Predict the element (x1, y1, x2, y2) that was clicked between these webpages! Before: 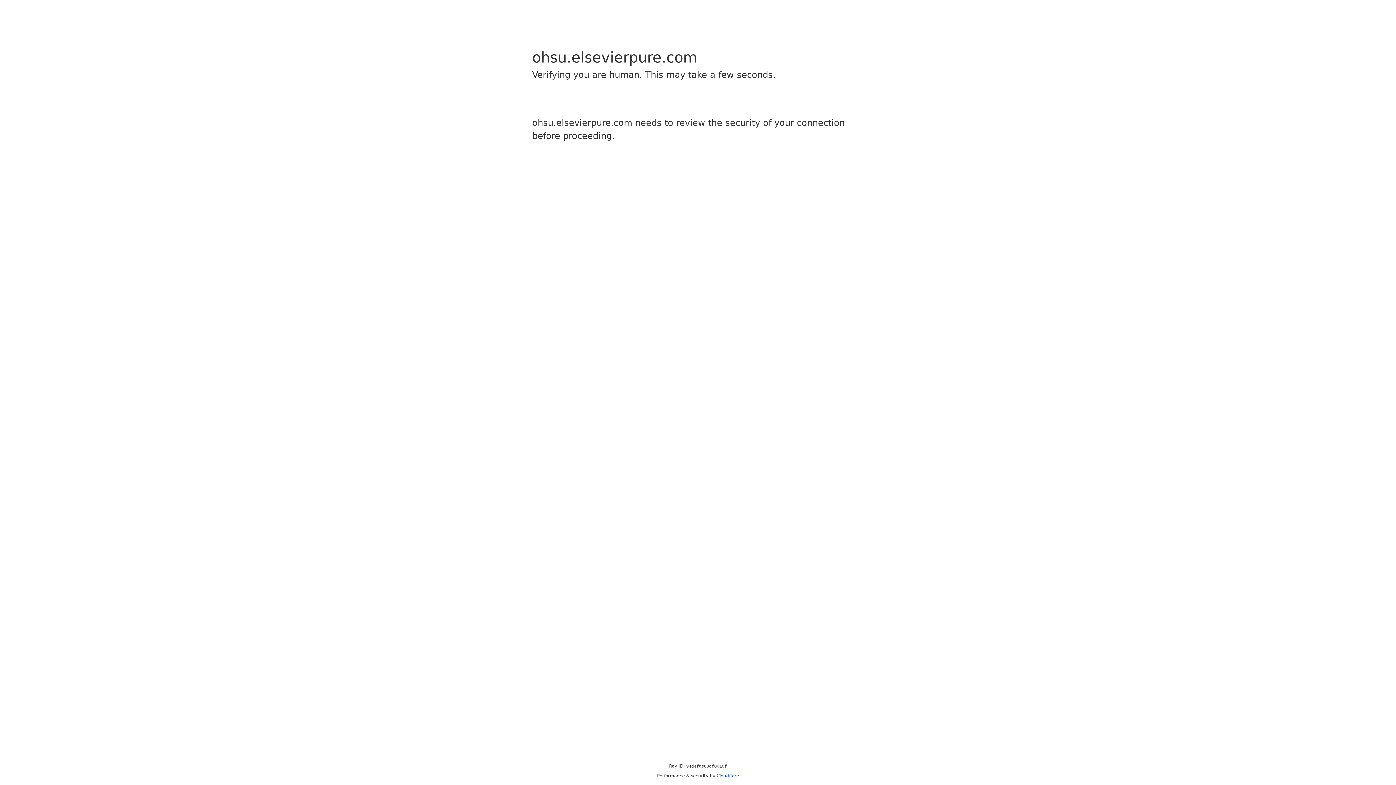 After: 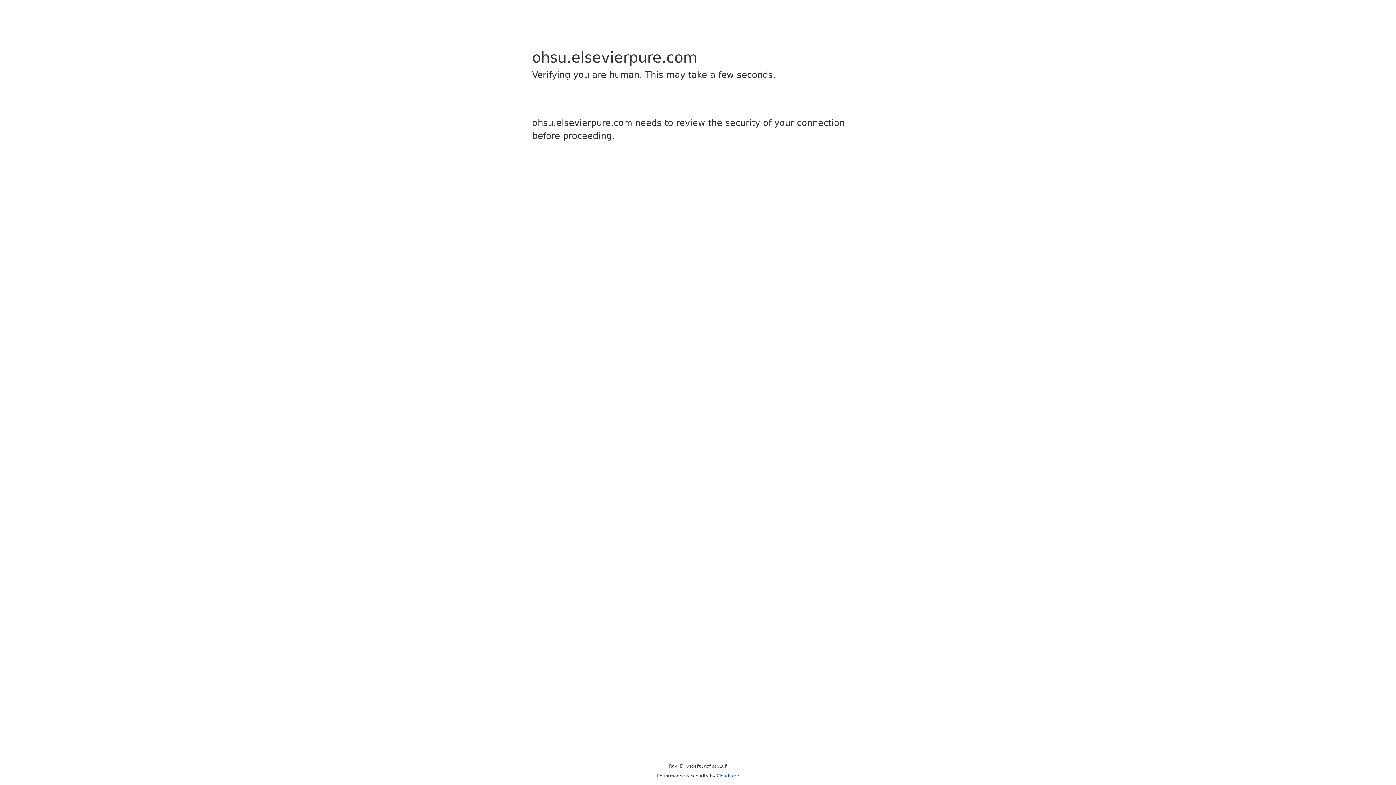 Action: label: Cloudflare bbox: (716, 773, 739, 778)